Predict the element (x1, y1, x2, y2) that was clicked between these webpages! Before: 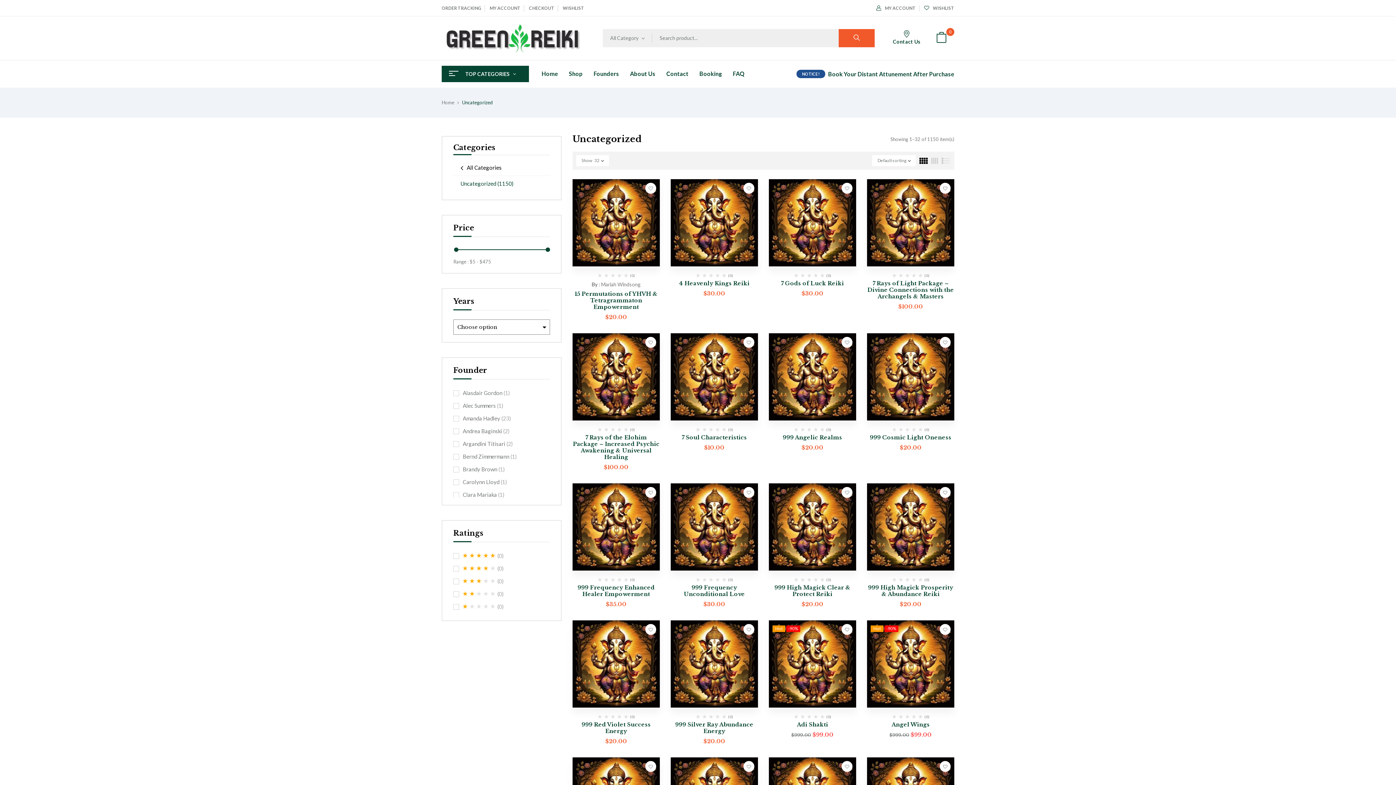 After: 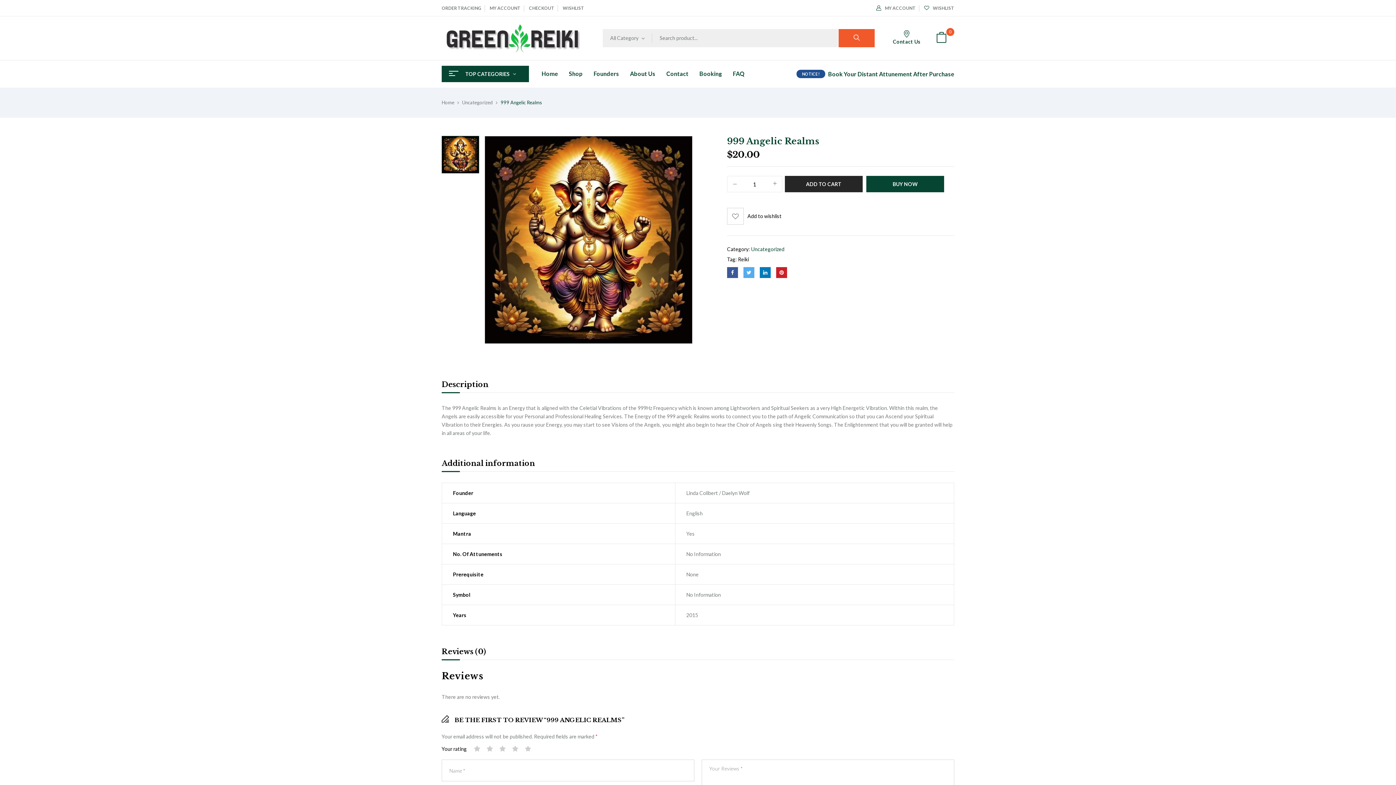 Action: bbox: (783, 434, 842, 441) label: 999 Angelic Realms